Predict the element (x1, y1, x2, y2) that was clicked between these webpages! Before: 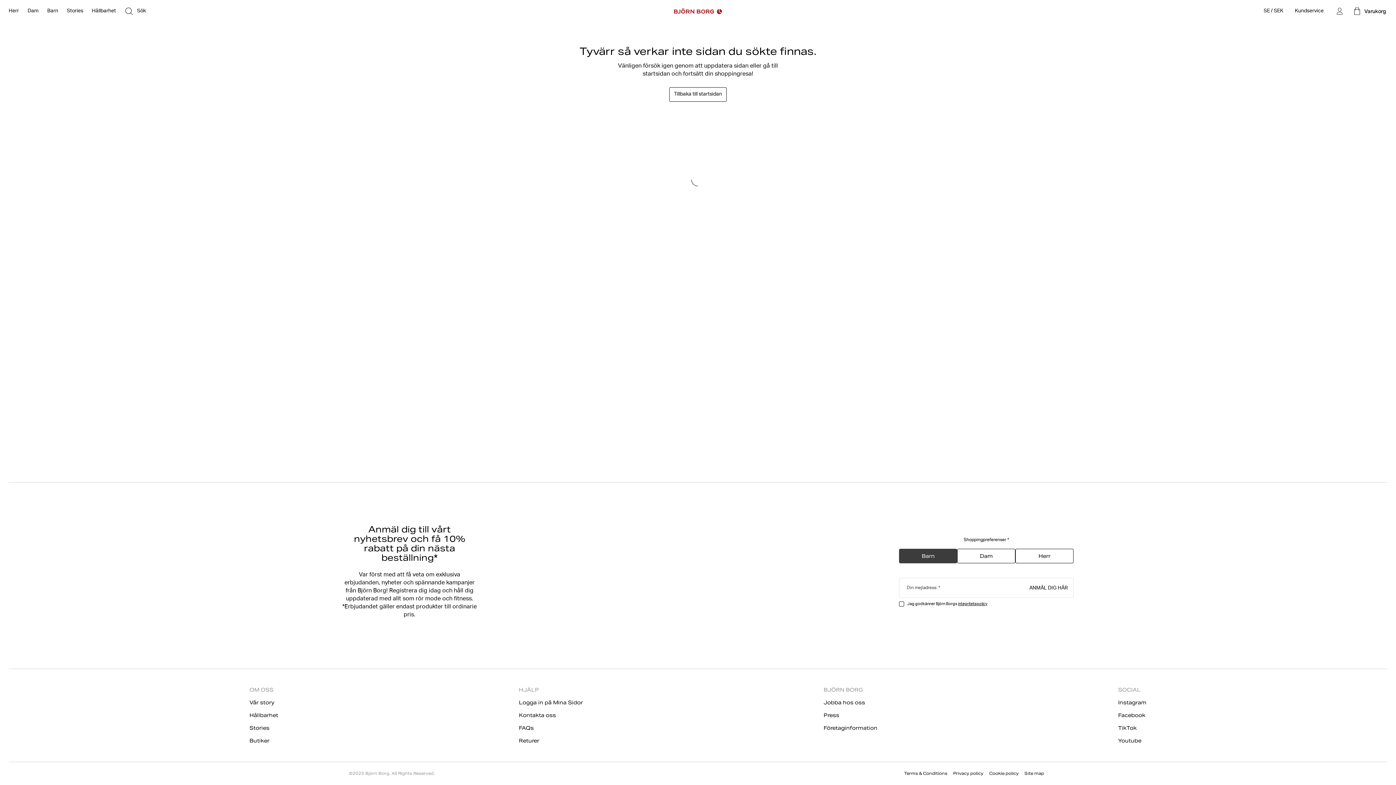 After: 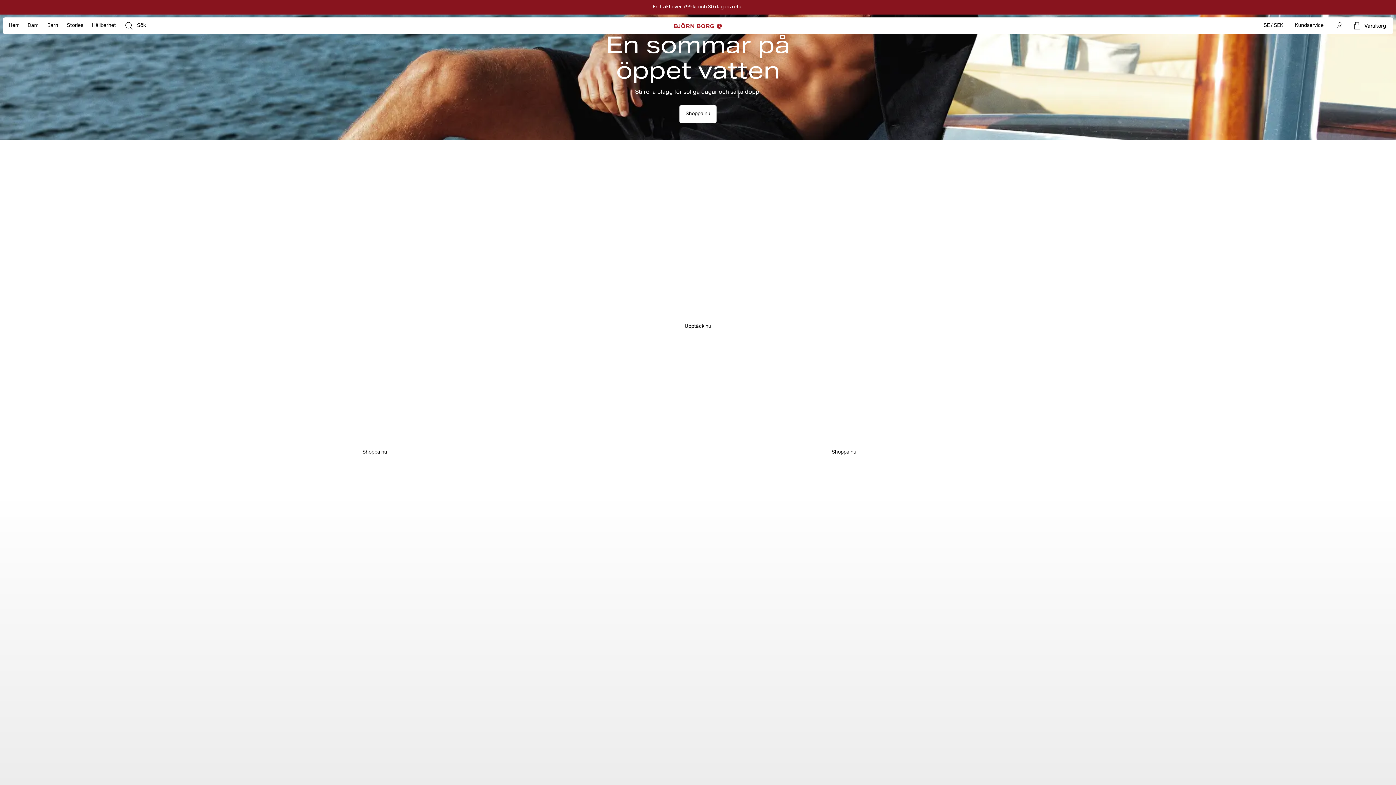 Action: bbox: (674, 8, 722, 14)